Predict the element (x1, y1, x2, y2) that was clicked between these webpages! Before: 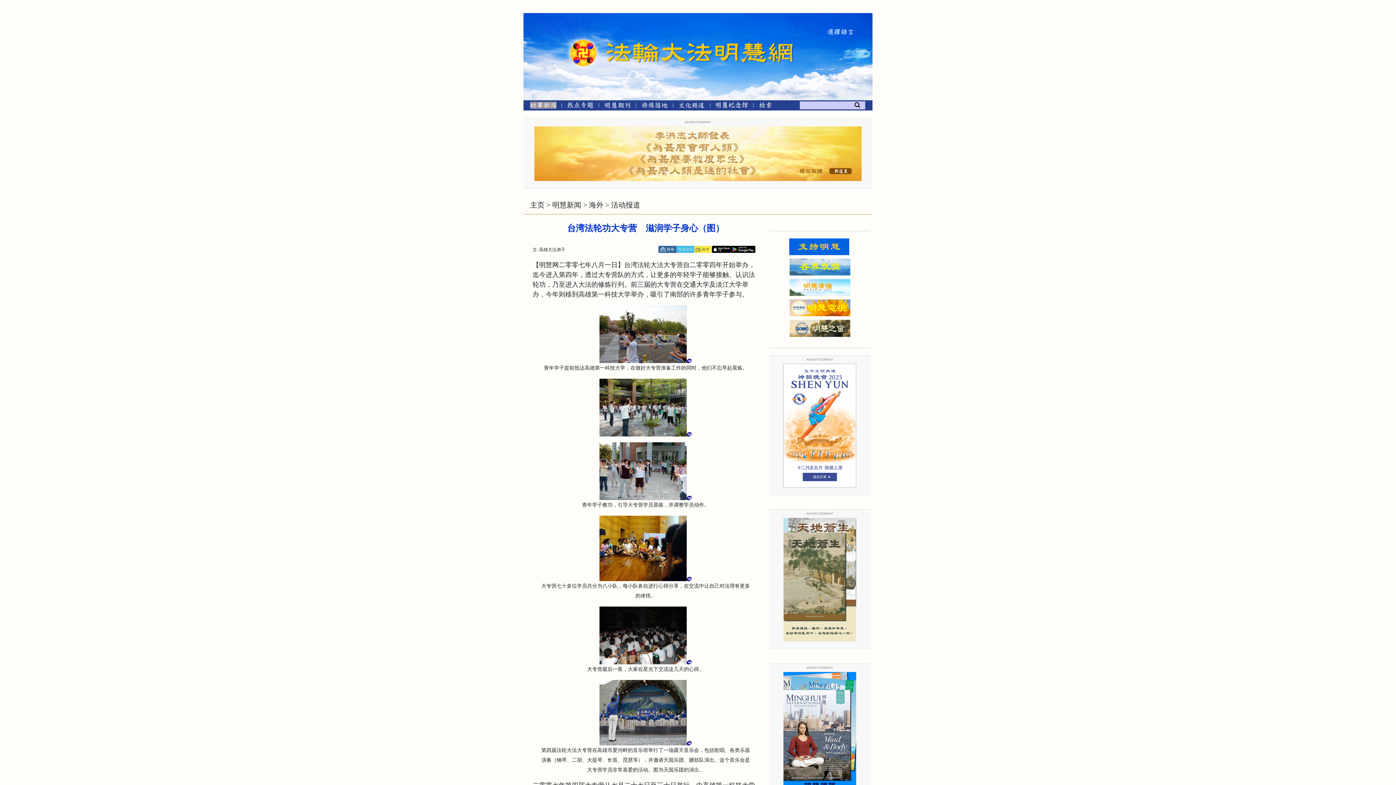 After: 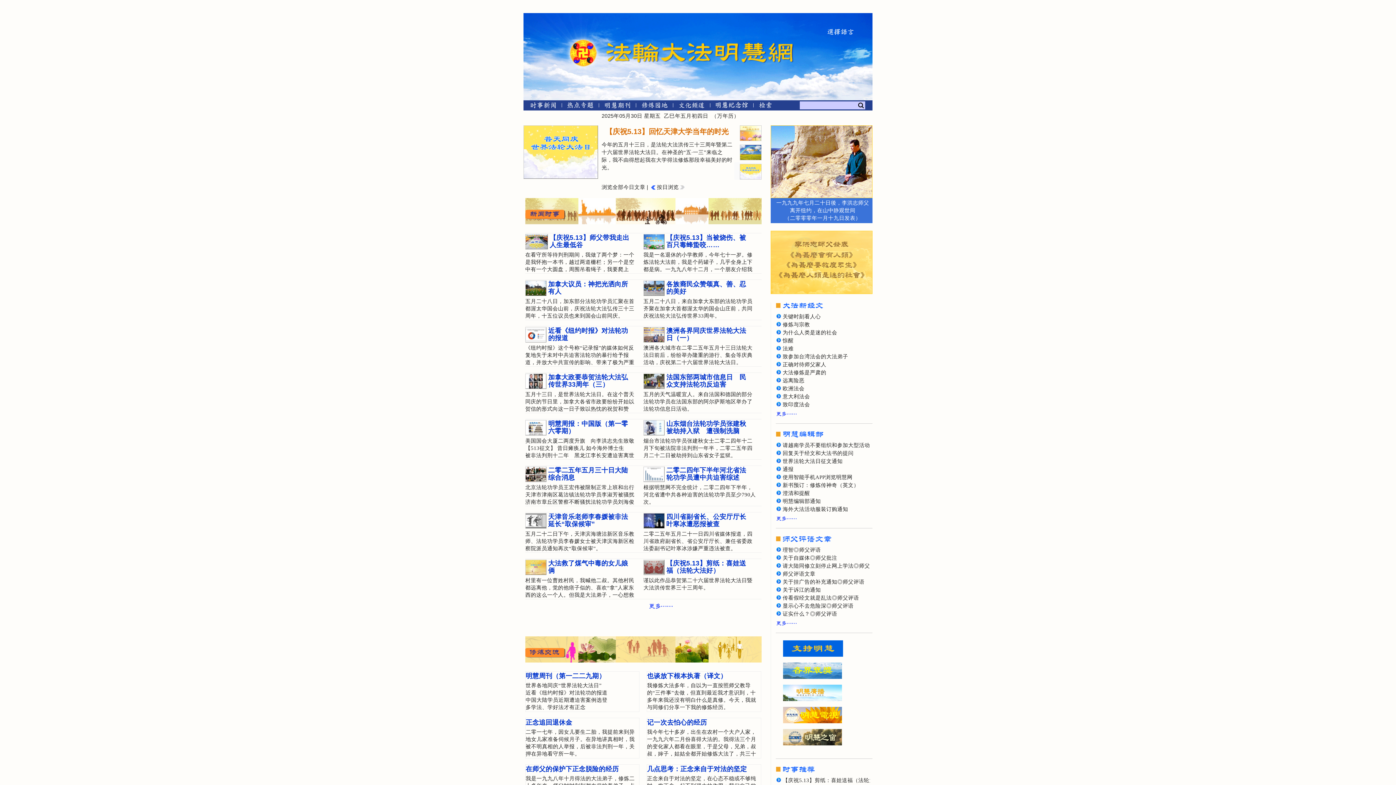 Action: label: 主页 bbox: (530, 201, 544, 209)